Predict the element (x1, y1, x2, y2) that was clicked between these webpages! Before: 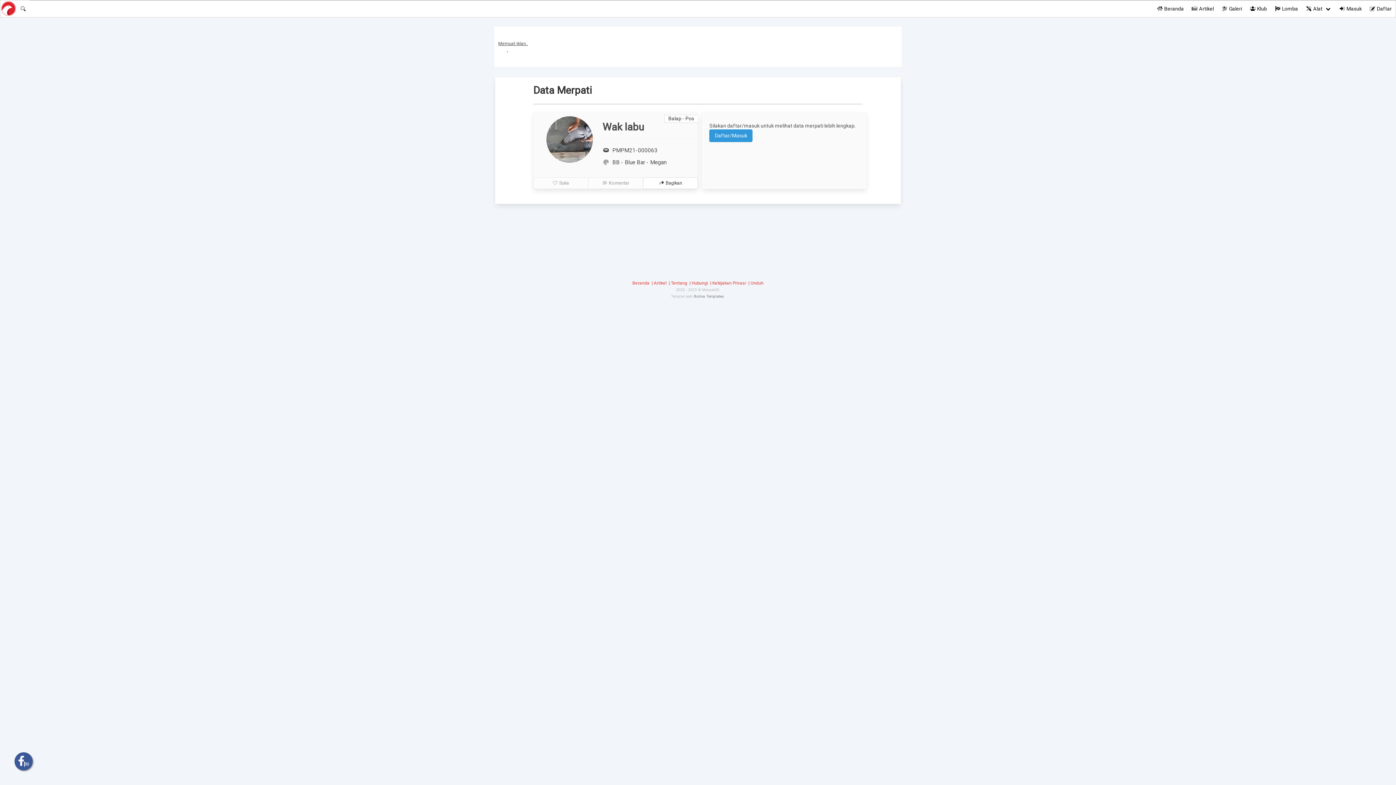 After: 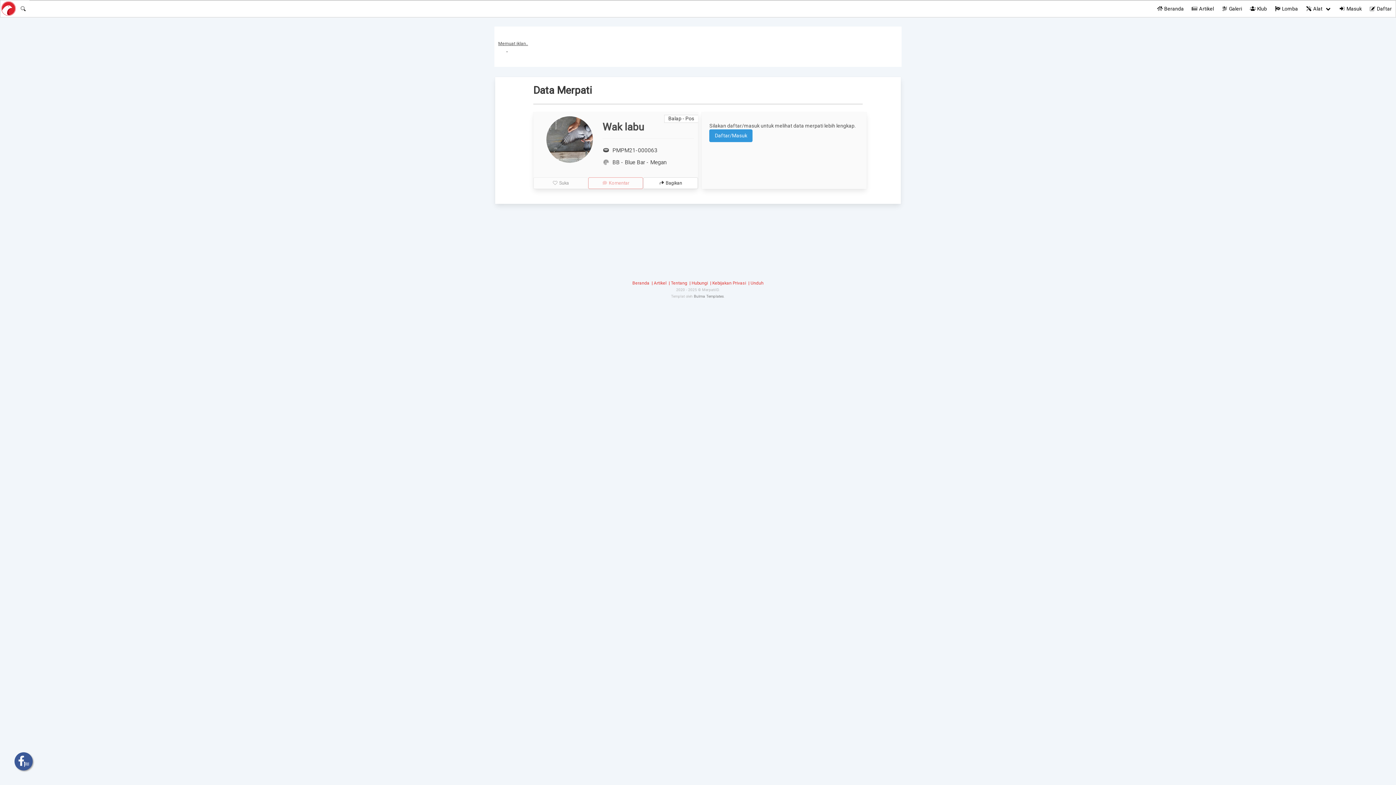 Action: label:  Komentar bbox: (588, 177, 643, 188)